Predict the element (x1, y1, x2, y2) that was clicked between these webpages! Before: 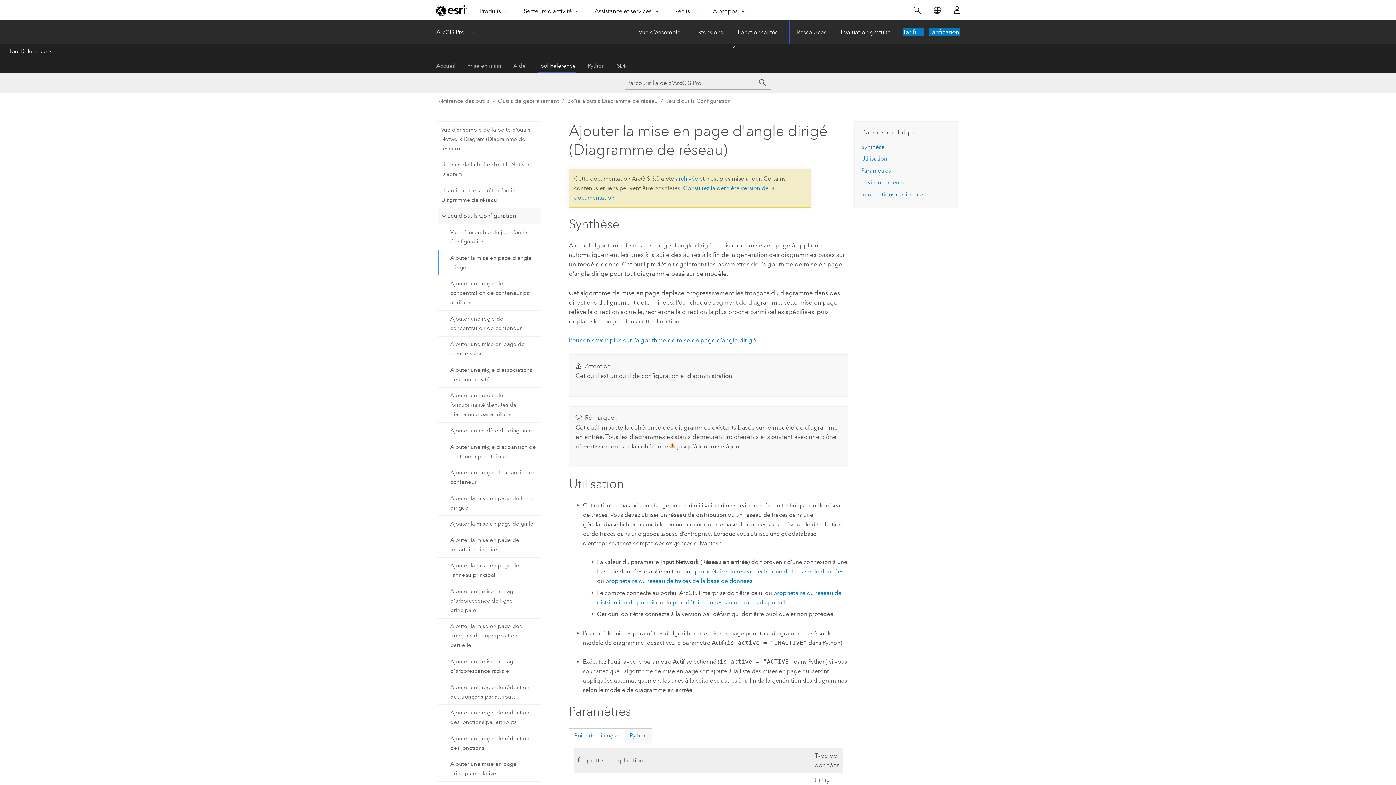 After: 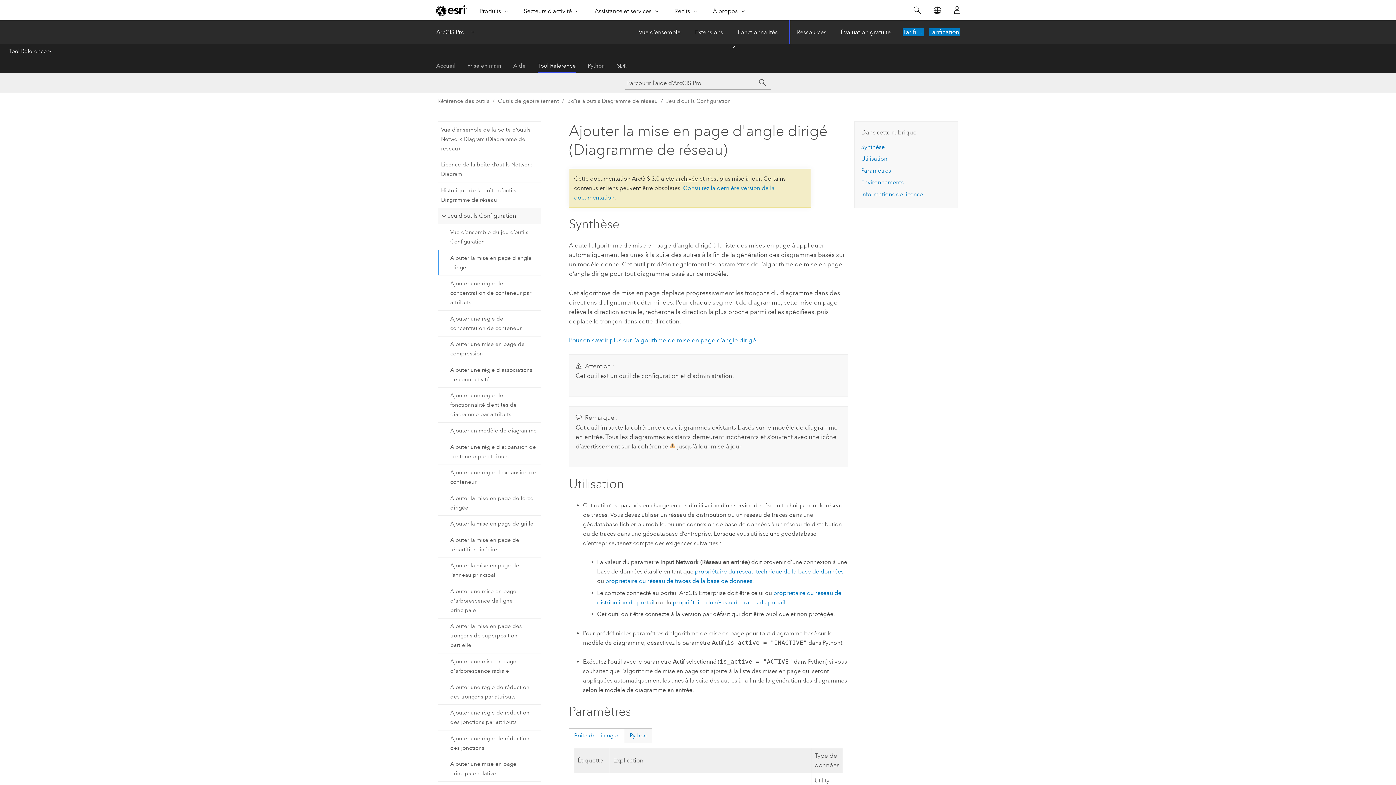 Action: bbox: (675, 175, 698, 182) label: archivée